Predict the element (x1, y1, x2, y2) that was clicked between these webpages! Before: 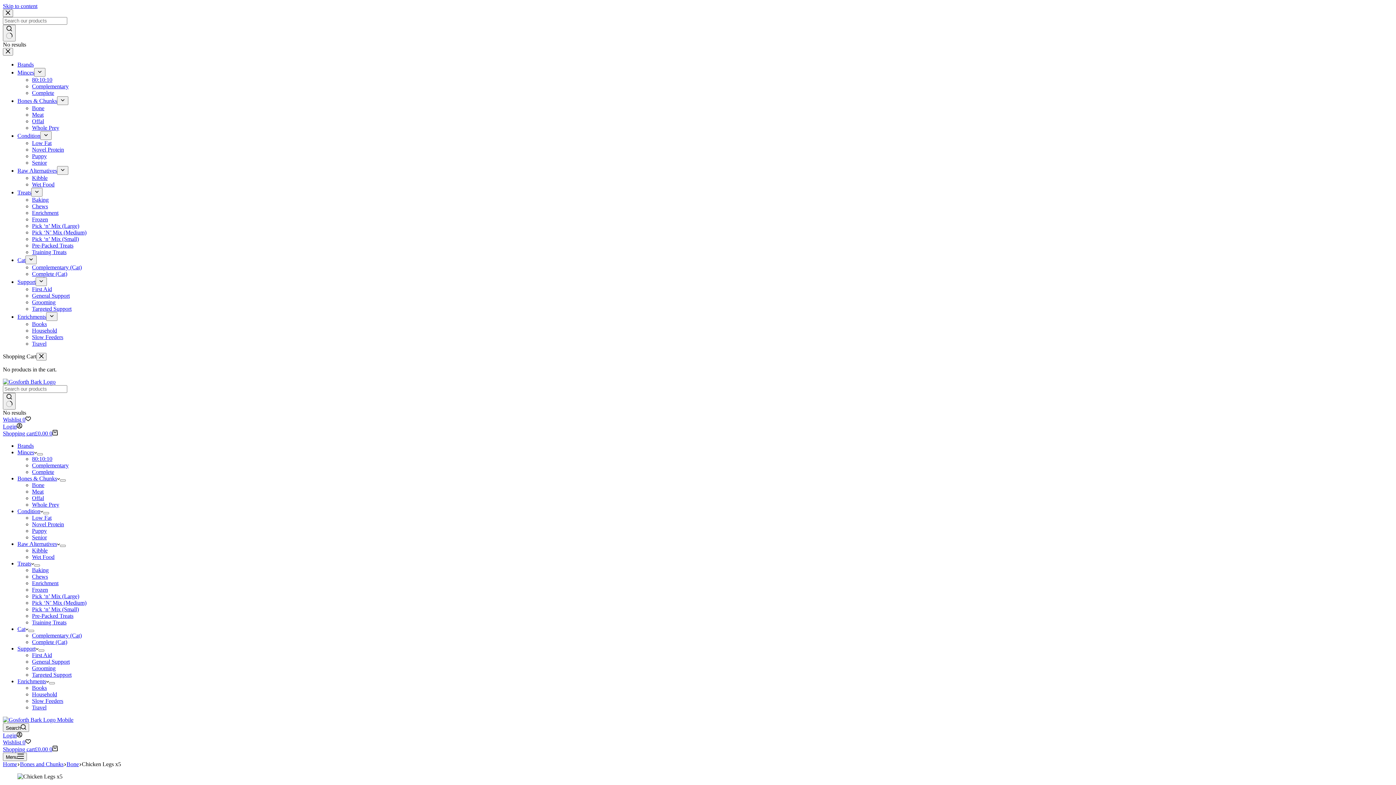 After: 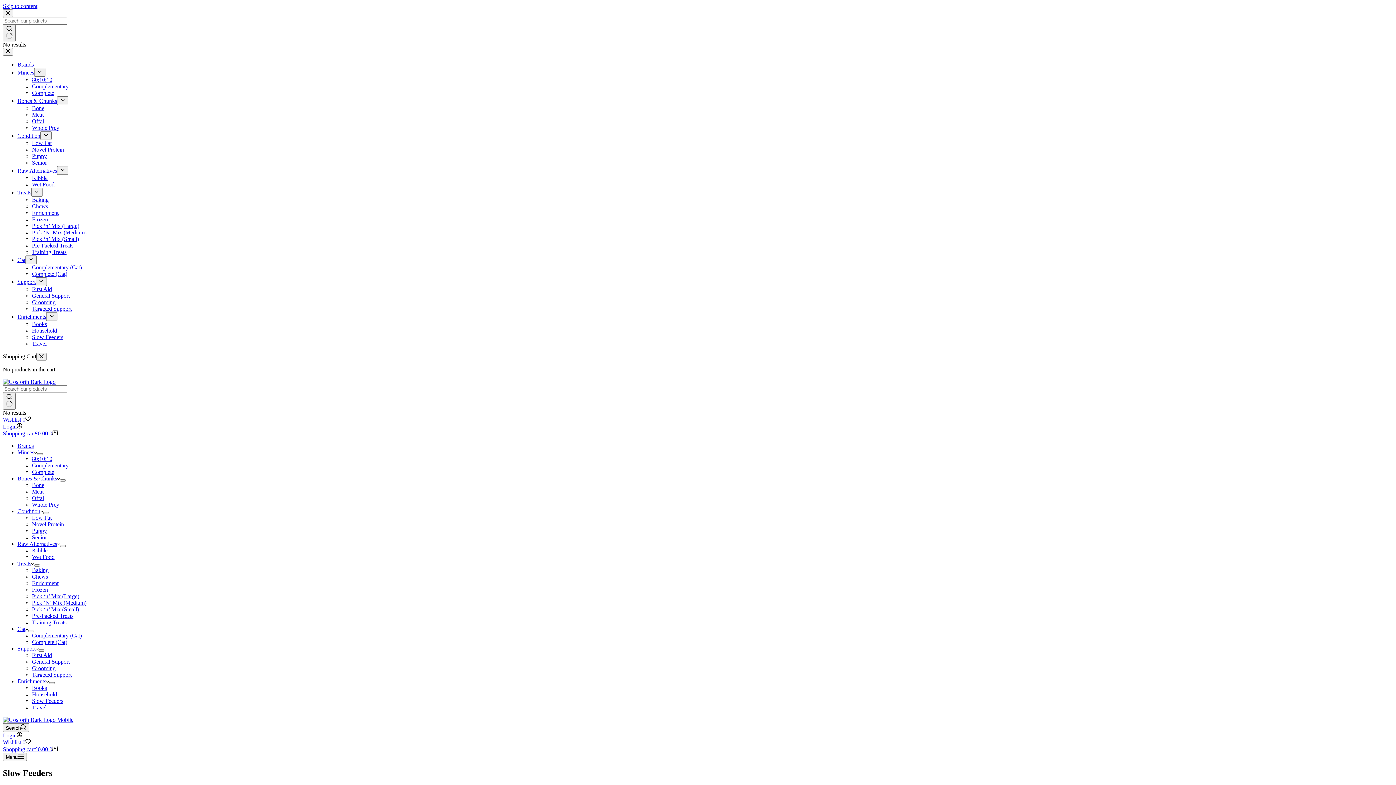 Action: bbox: (32, 334, 63, 340) label: Slow Feeders